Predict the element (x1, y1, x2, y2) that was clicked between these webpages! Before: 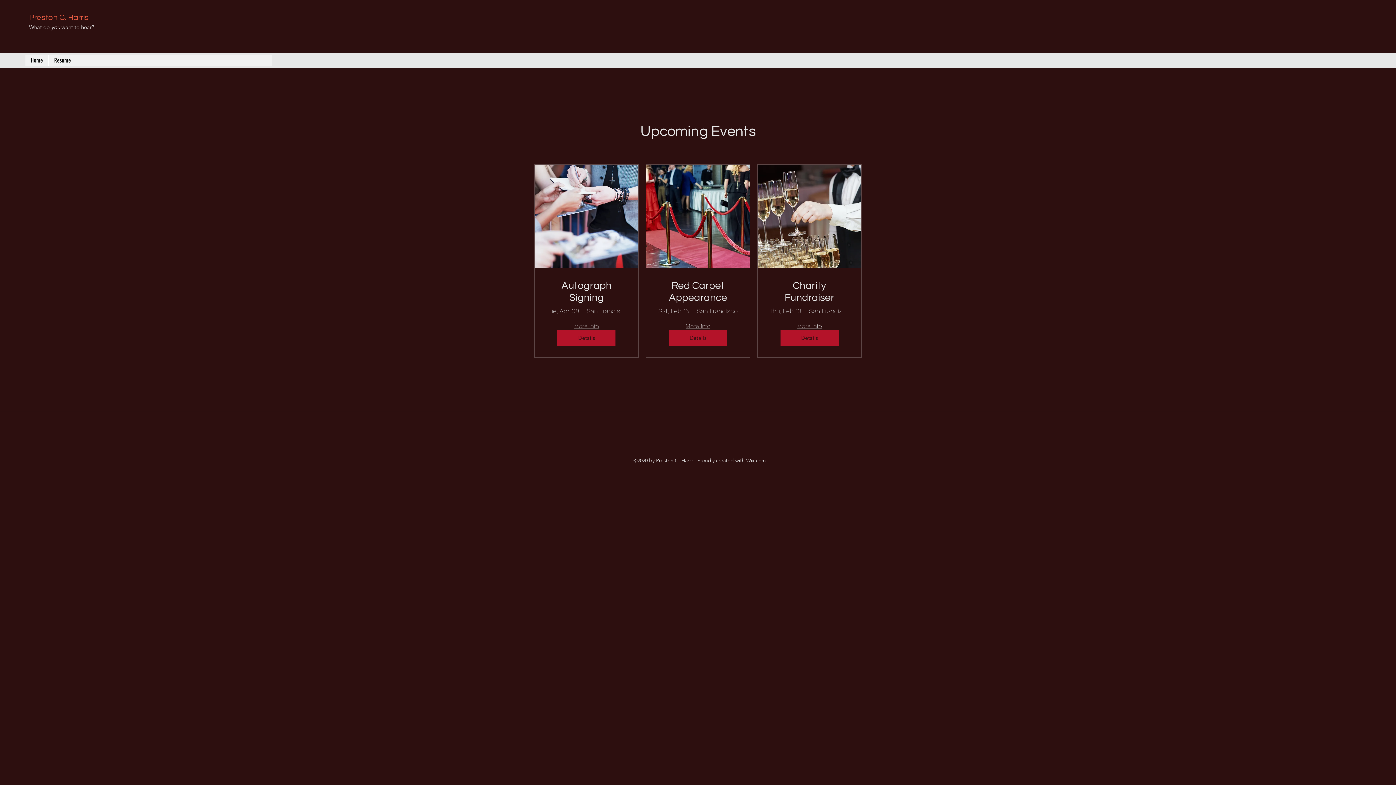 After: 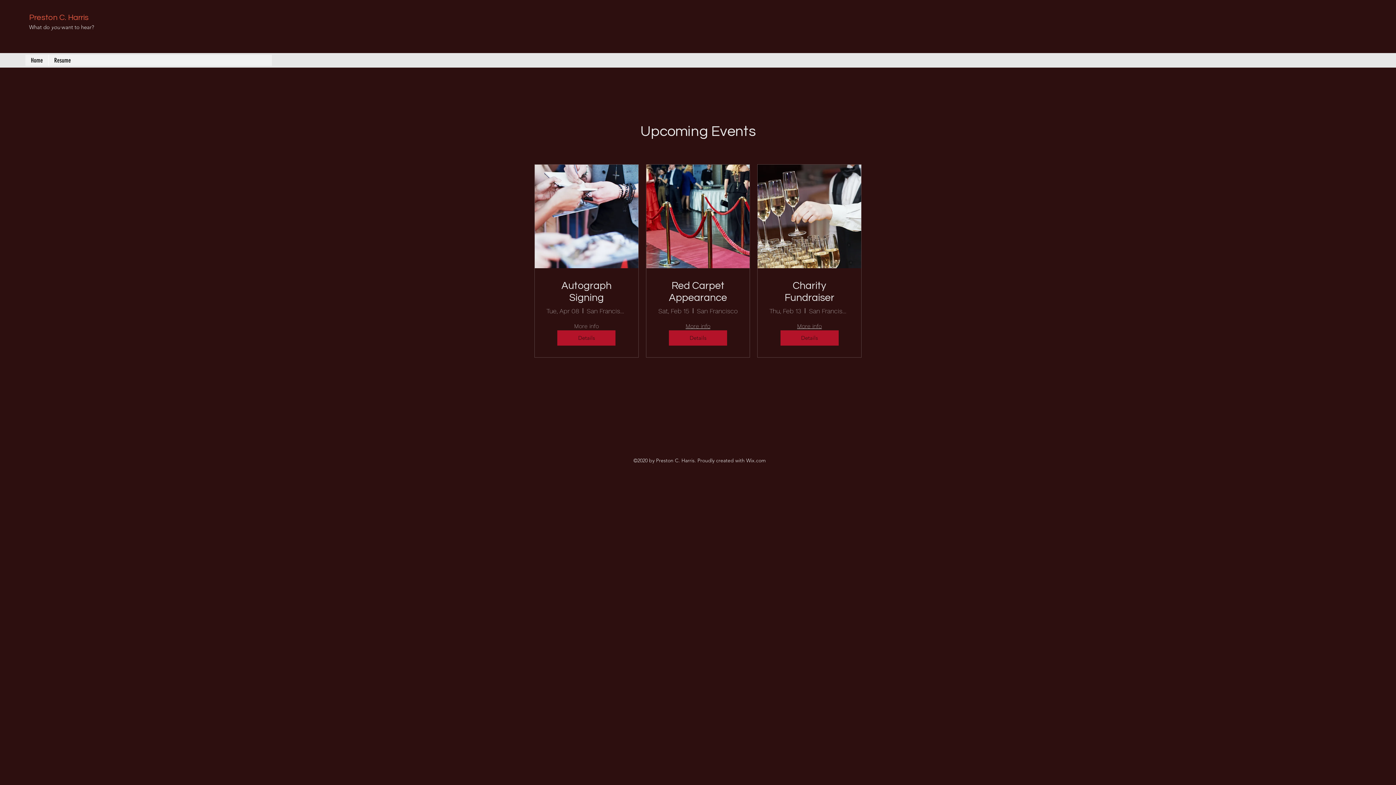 Action: label: More info bbox: (574, 322, 599, 330)